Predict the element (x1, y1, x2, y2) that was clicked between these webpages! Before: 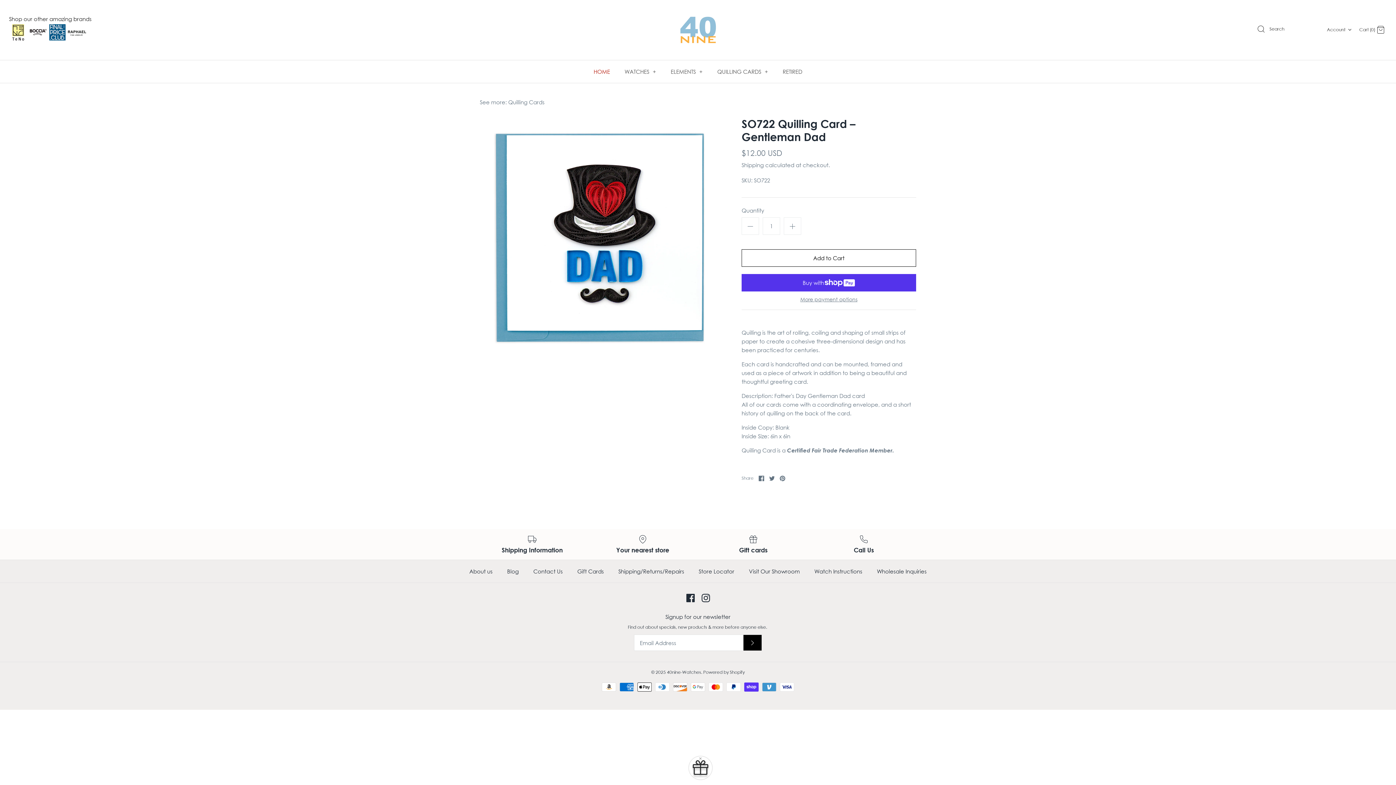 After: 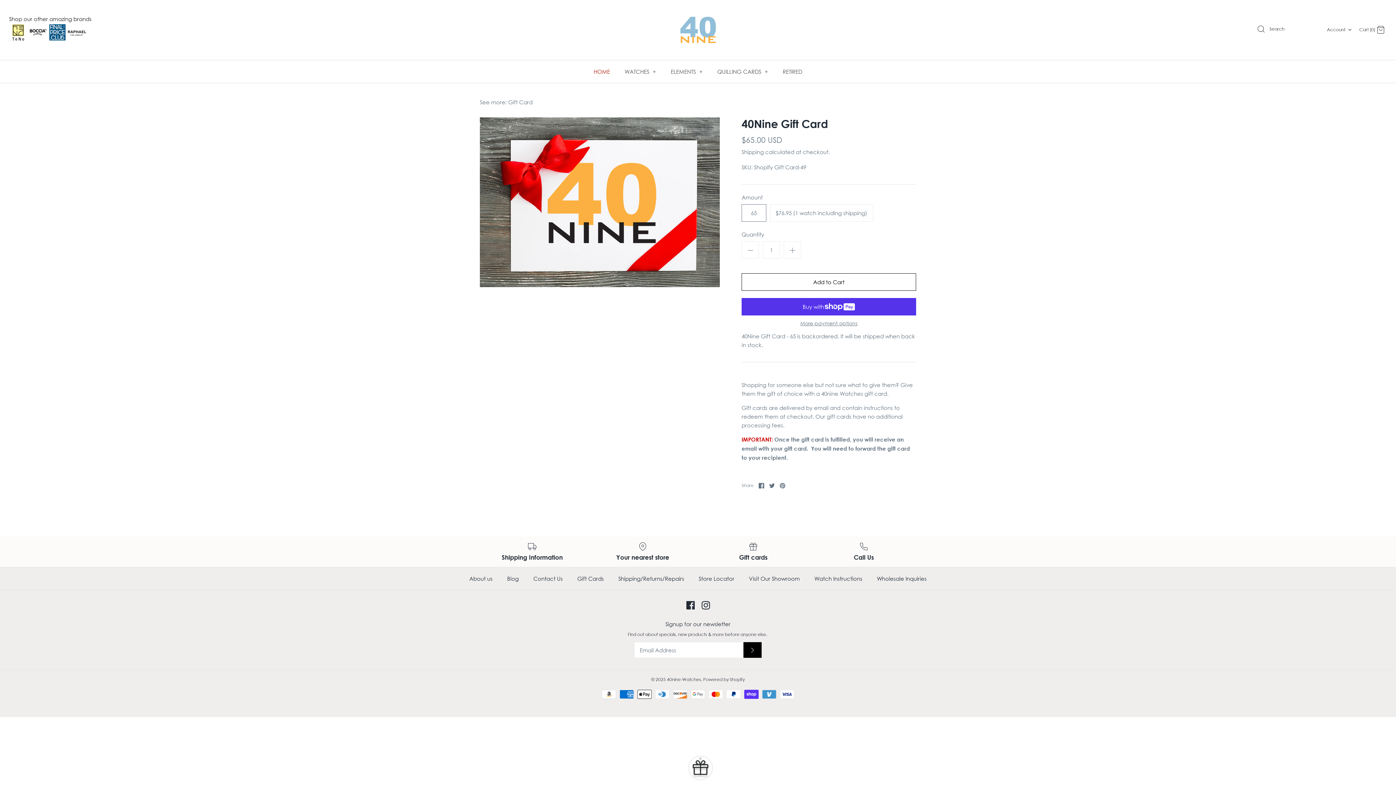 Action: label: Gift Cards bbox: (570, 560, 610, 583)